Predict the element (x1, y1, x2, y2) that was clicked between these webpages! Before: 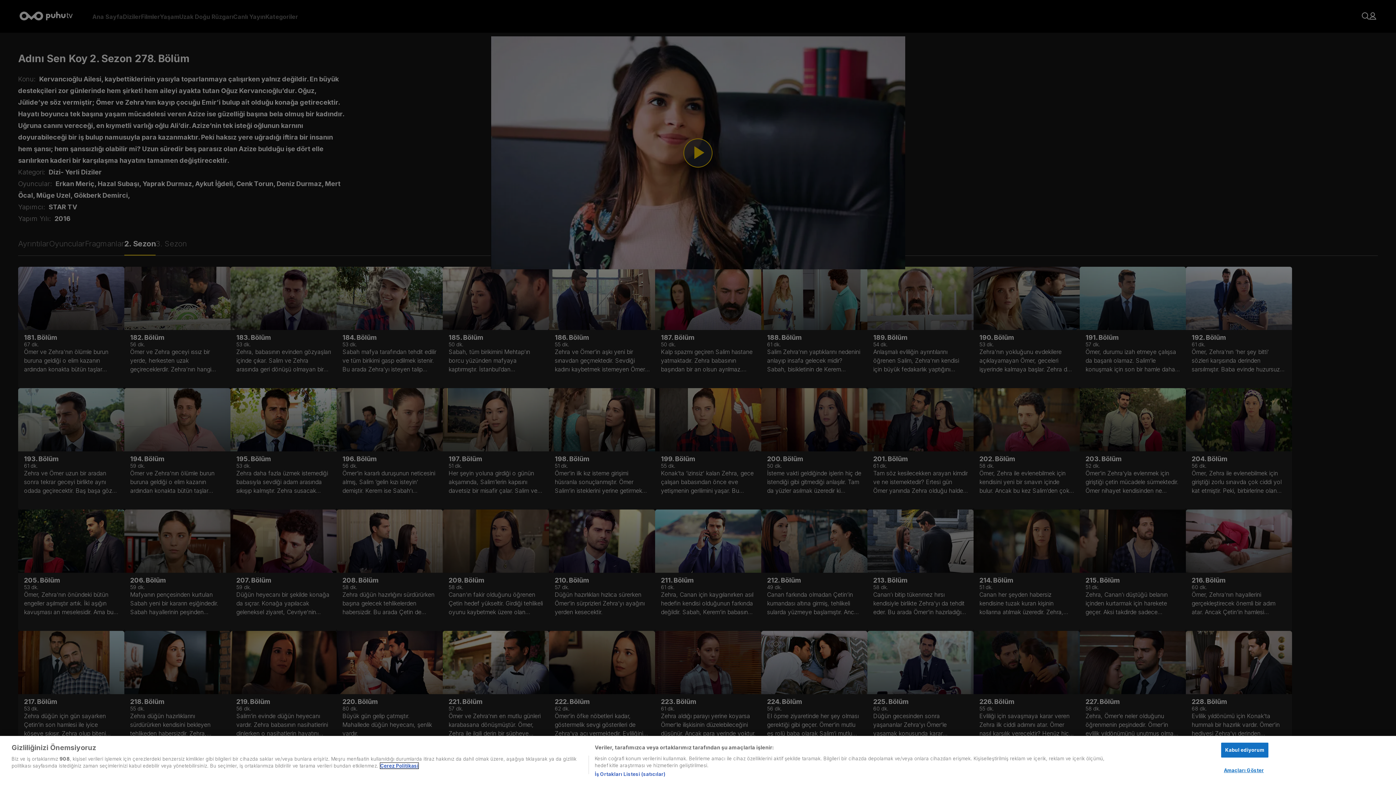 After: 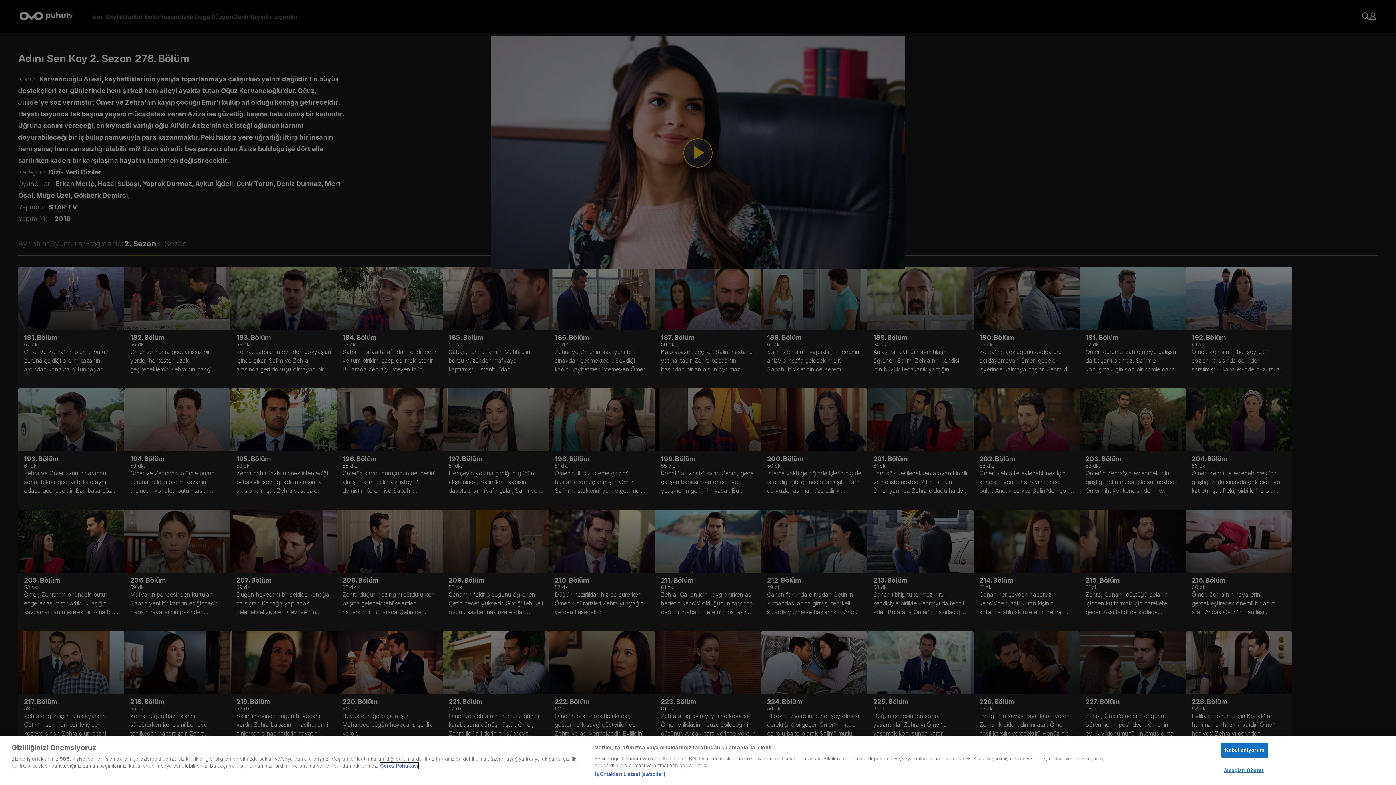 Action: bbox: (380, 764, 418, 769) label: Gizliliğiniz hakkında daha fazla bilgi, yeni bir pencerede açılır